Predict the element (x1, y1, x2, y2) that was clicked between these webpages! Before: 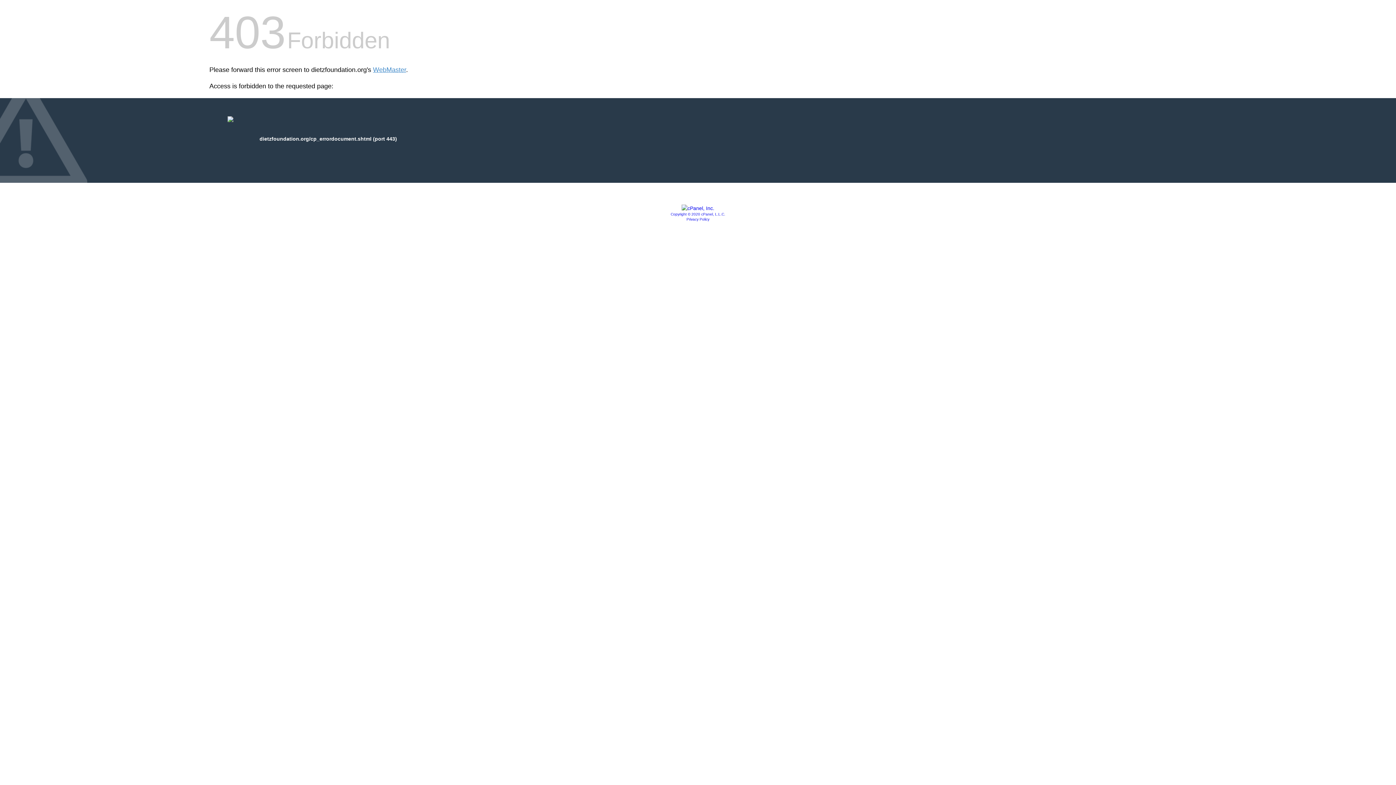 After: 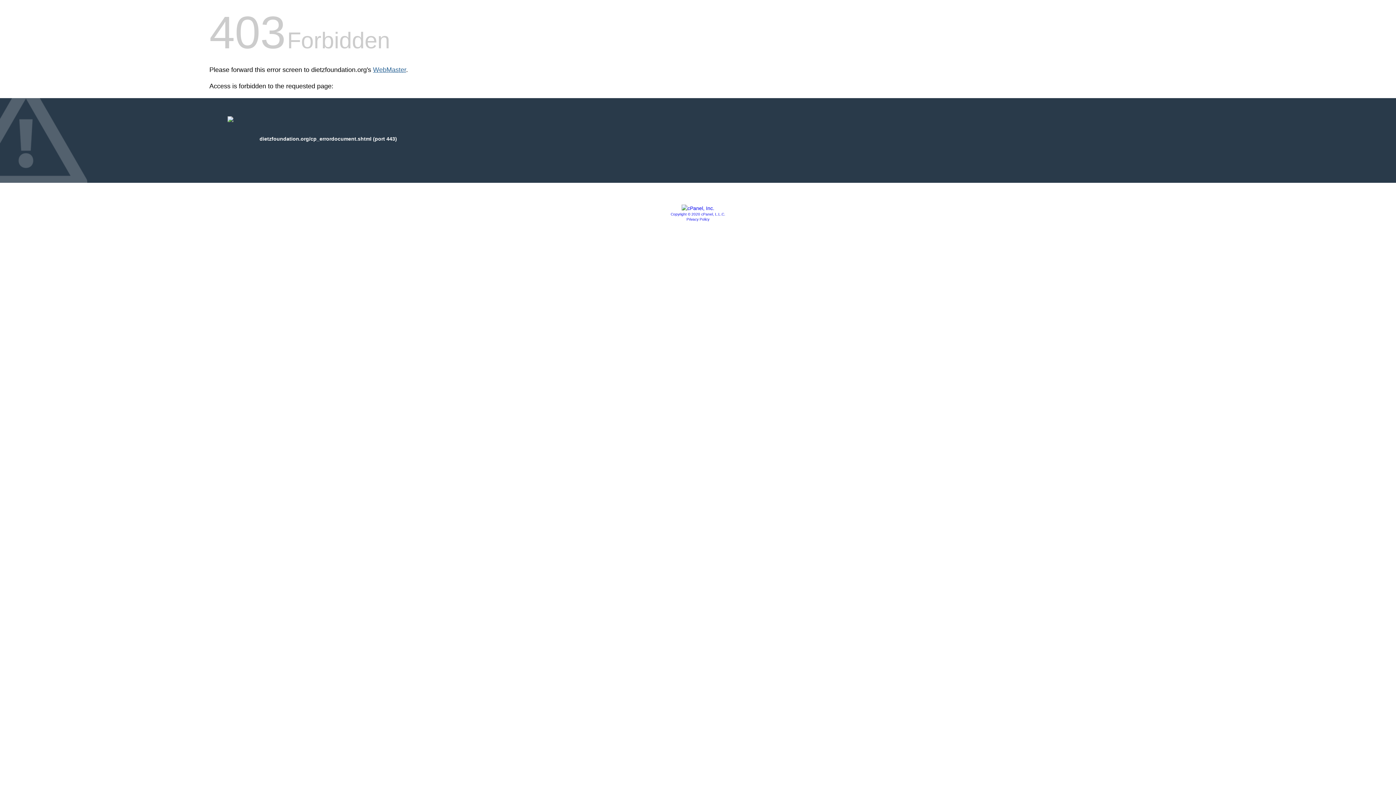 Action: bbox: (373, 66, 406, 73) label: WebMaster